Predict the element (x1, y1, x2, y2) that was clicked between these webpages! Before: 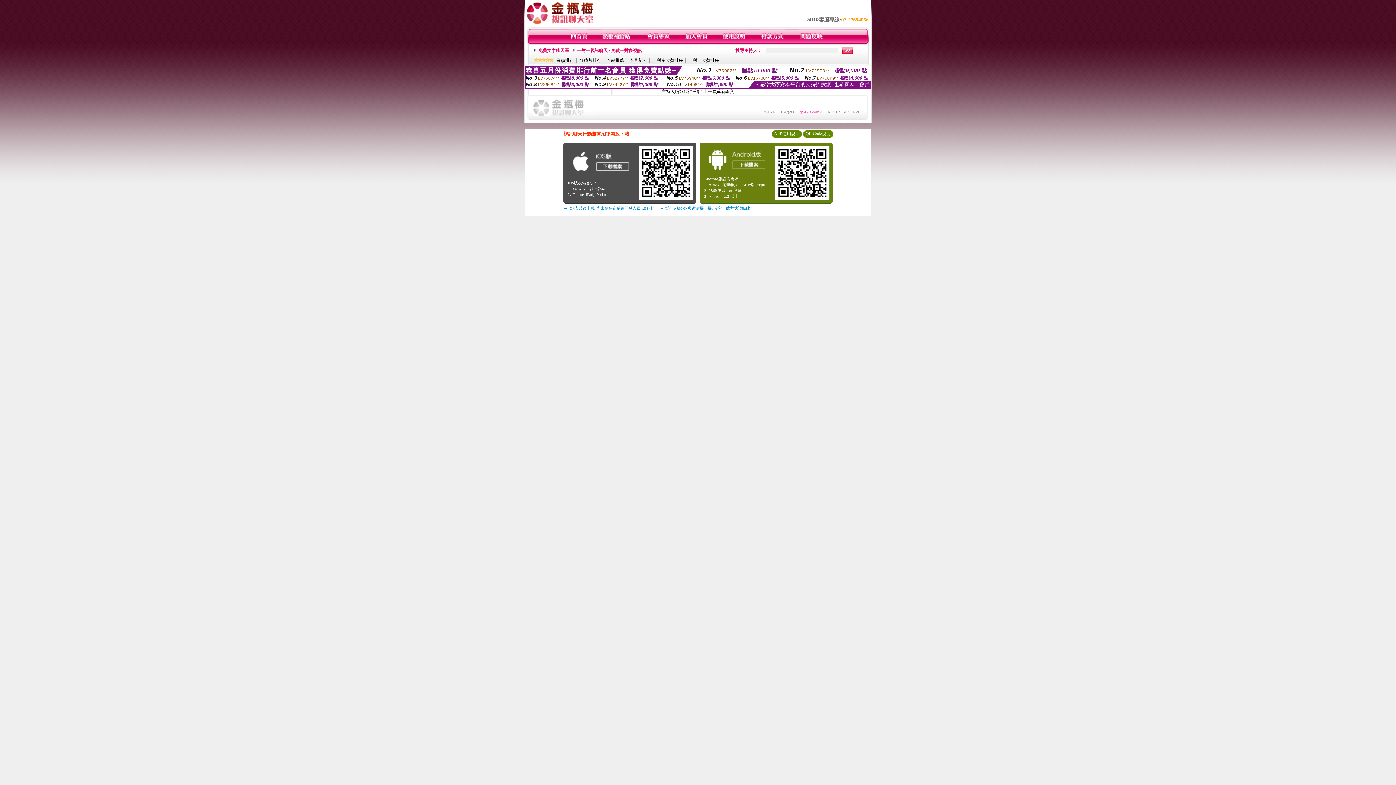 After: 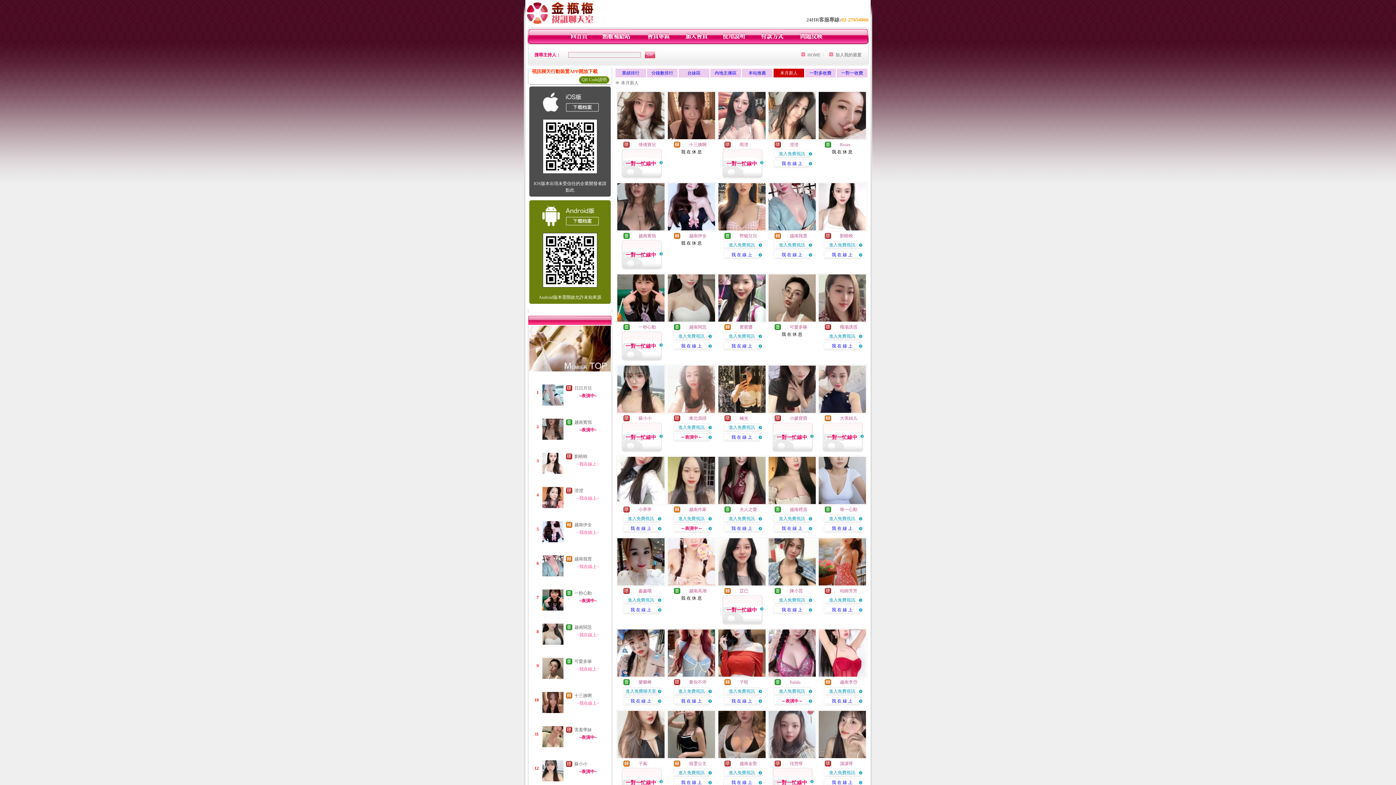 Action: bbox: (629, 57, 647, 62) label: 本月新人